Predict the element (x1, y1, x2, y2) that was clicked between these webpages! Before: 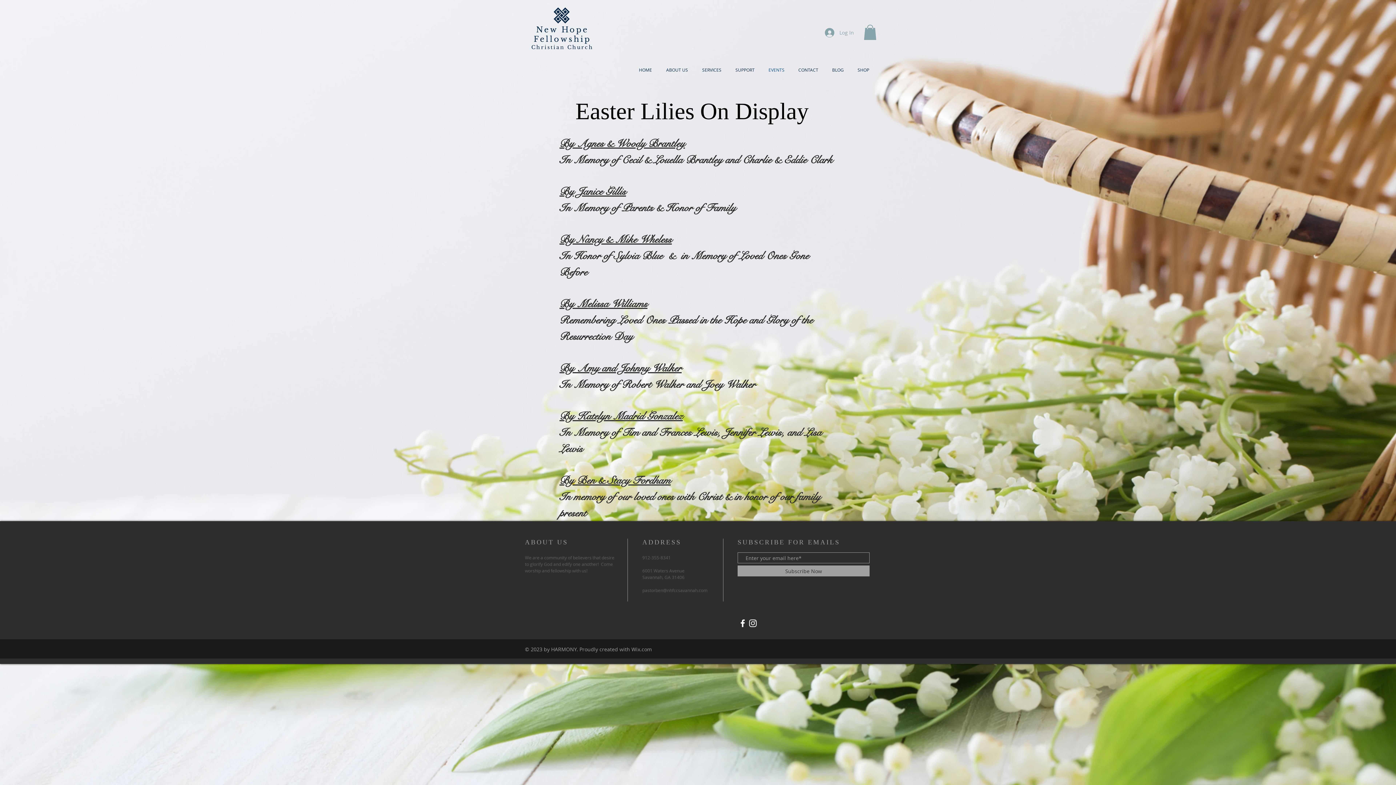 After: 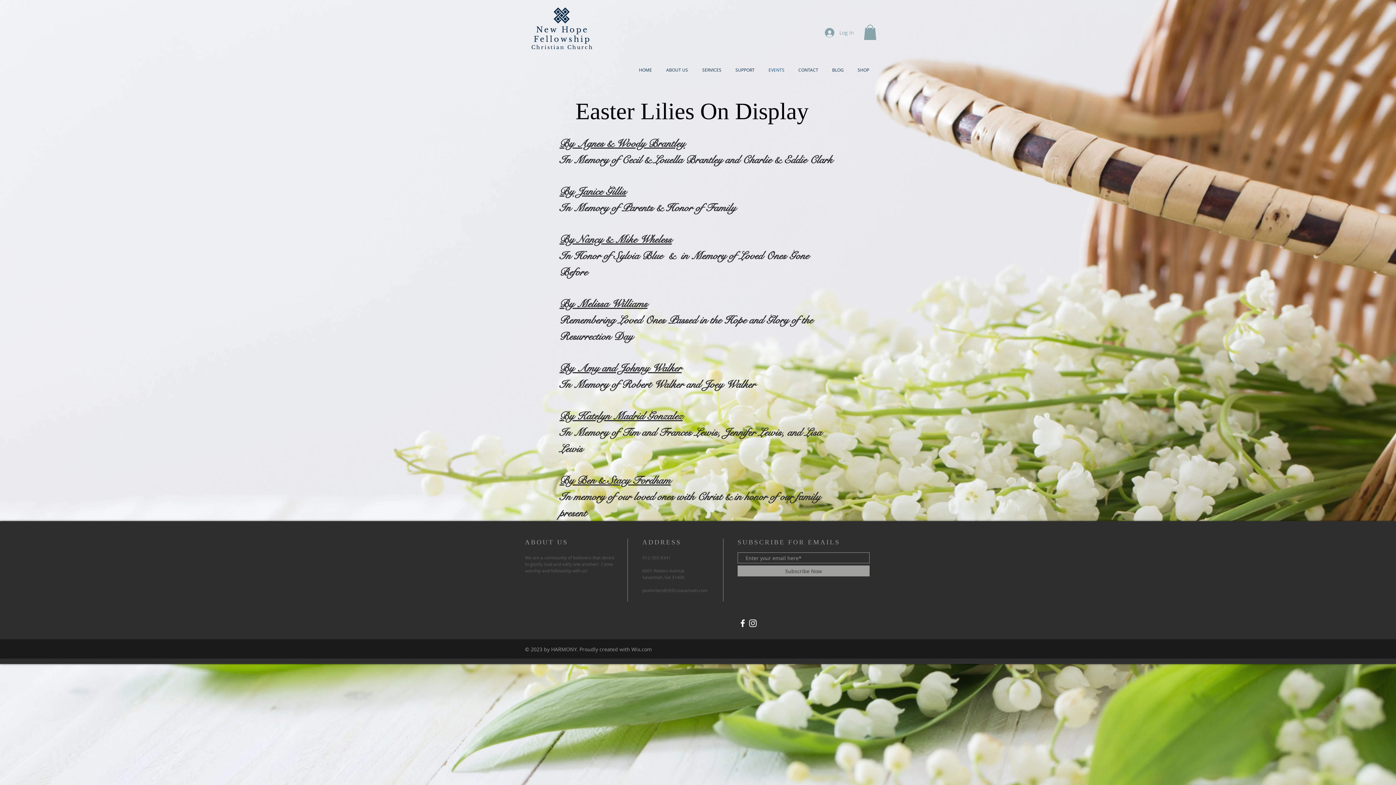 Action: label: pastorben@nhfccsavannah.com bbox: (642, 587, 707, 593)